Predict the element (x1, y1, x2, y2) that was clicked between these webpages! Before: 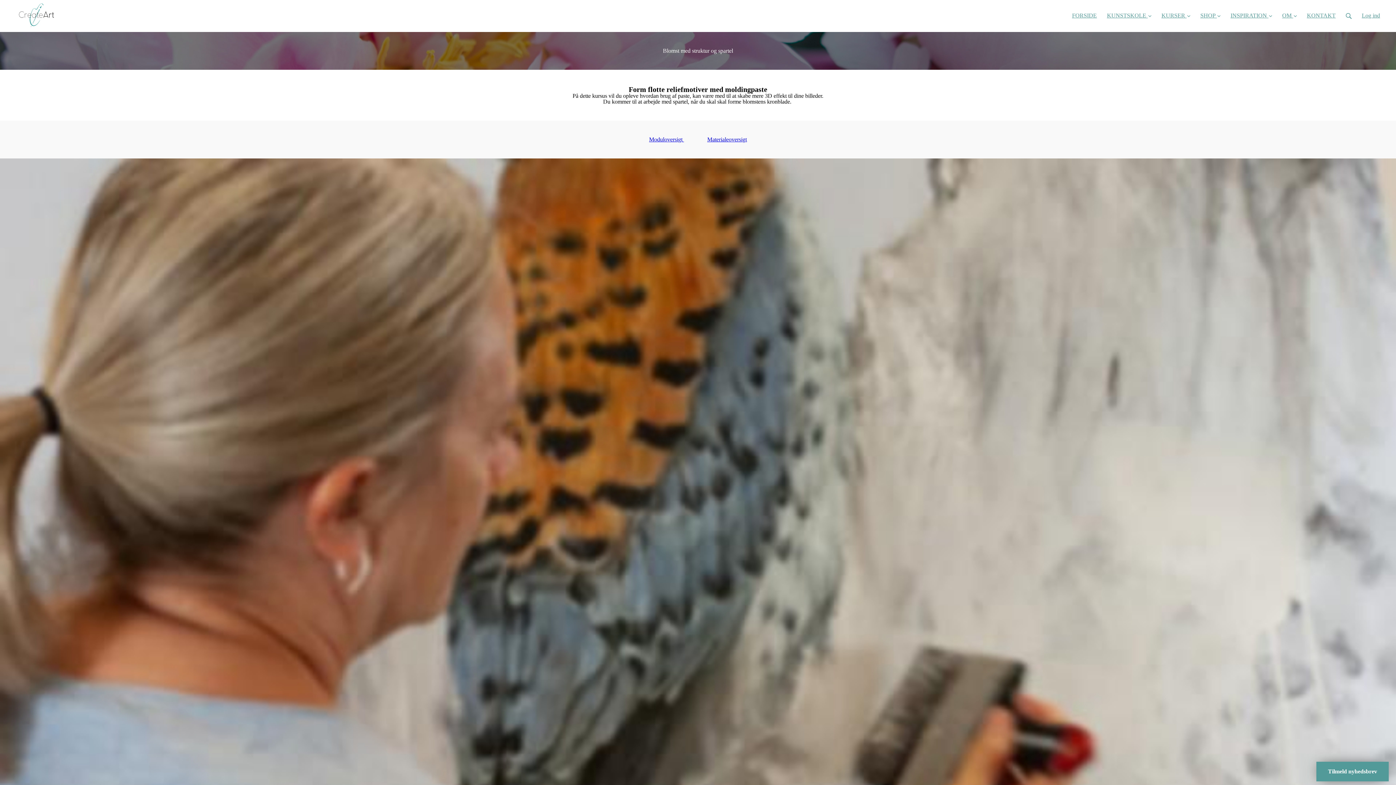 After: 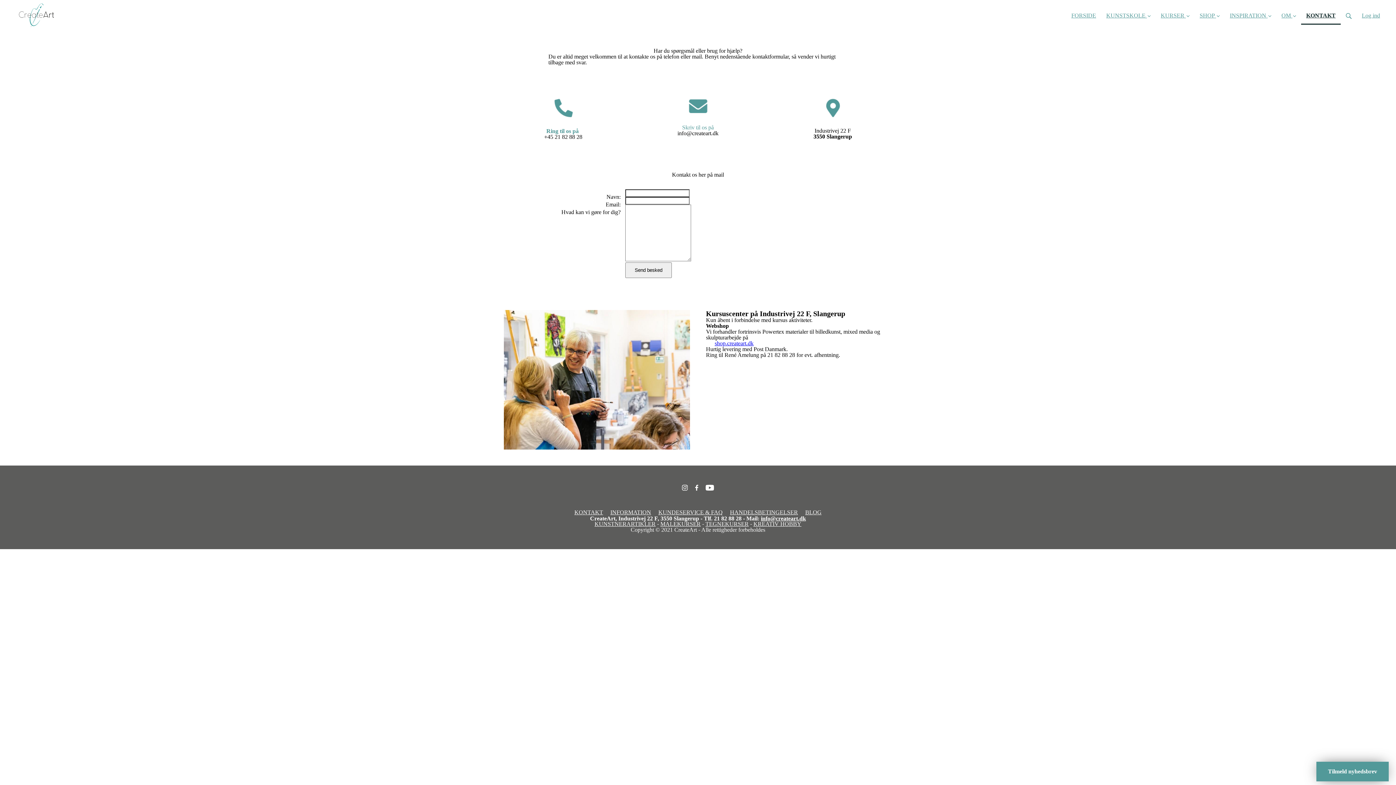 Action: label: KONTAKT bbox: (1302, 0, 1341, 24)